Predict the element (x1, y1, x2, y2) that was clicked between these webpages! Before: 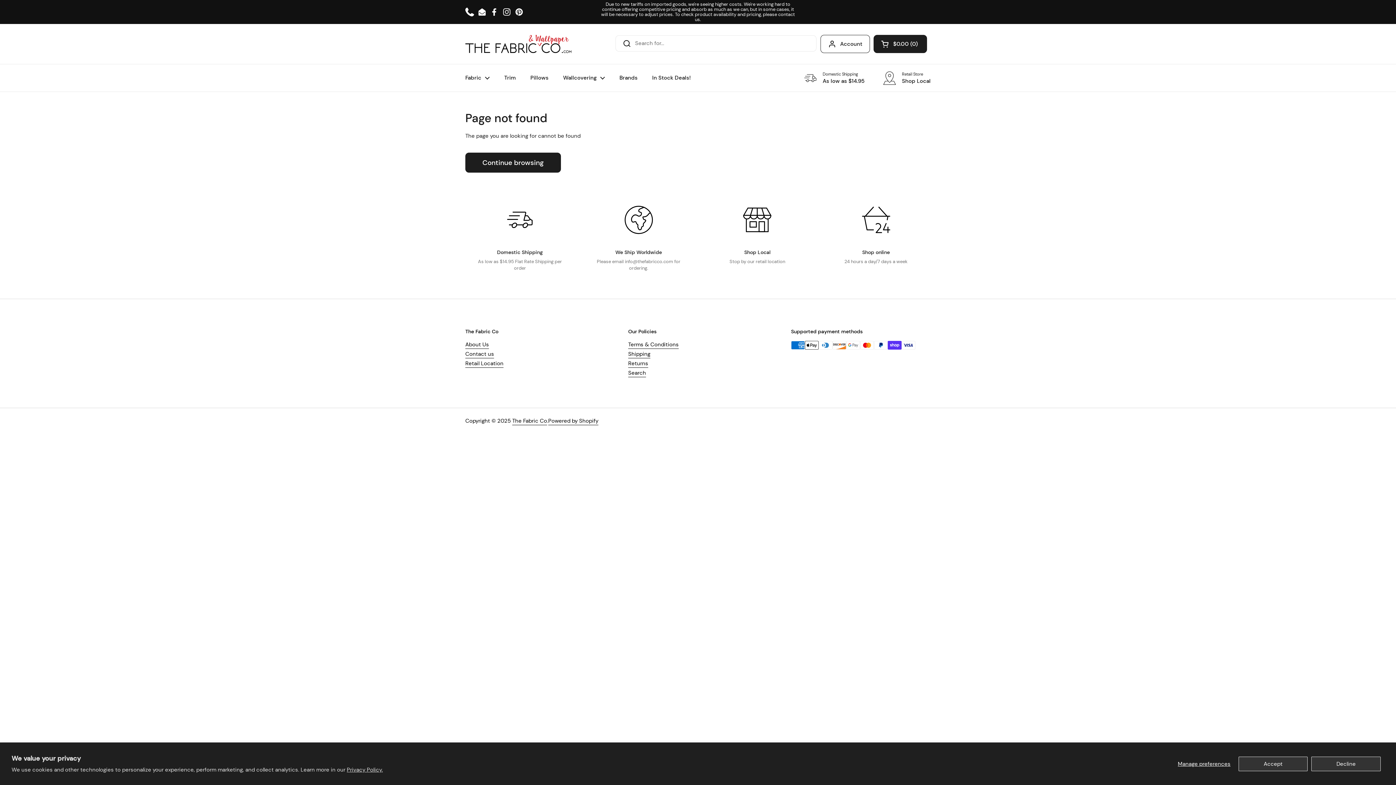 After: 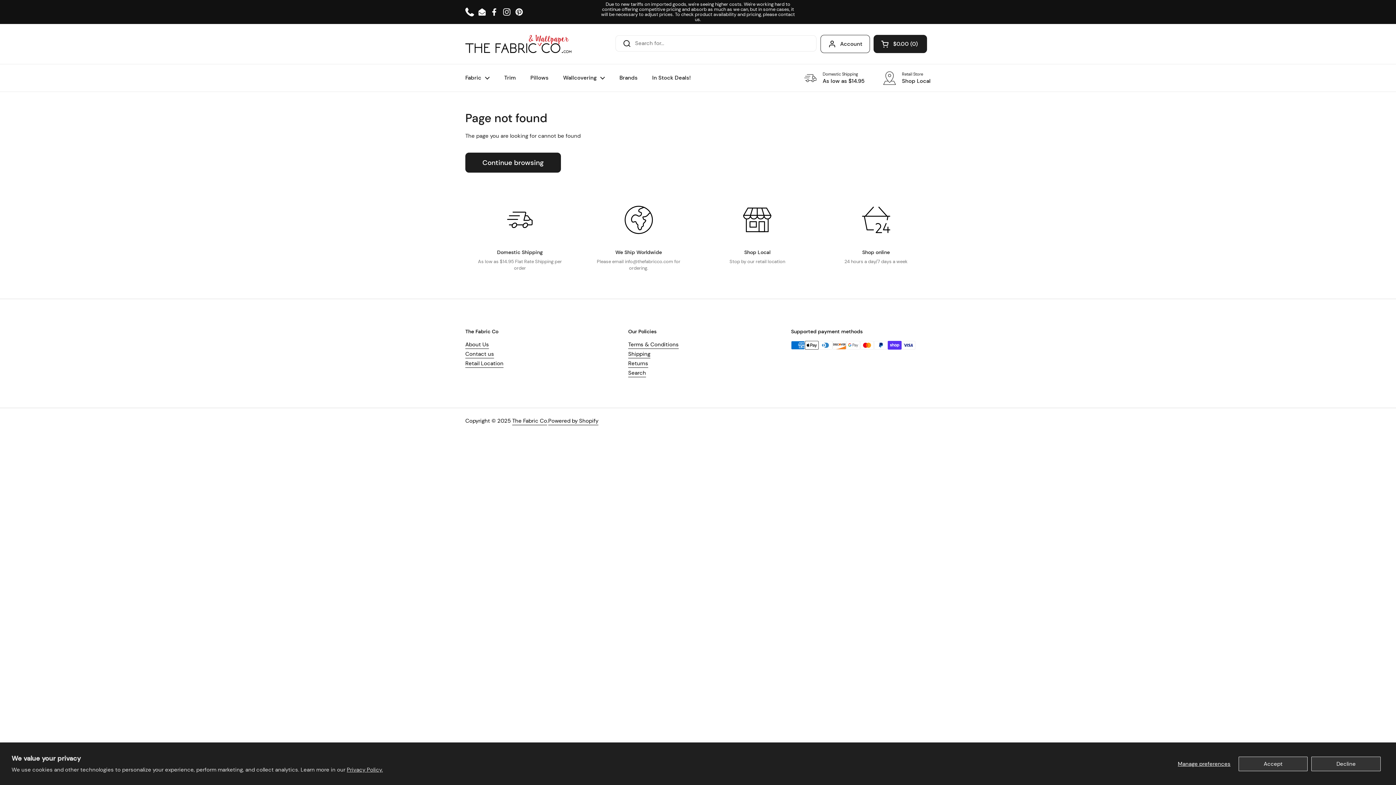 Action: bbox: (502, 7, 511, 16) label: Instagram